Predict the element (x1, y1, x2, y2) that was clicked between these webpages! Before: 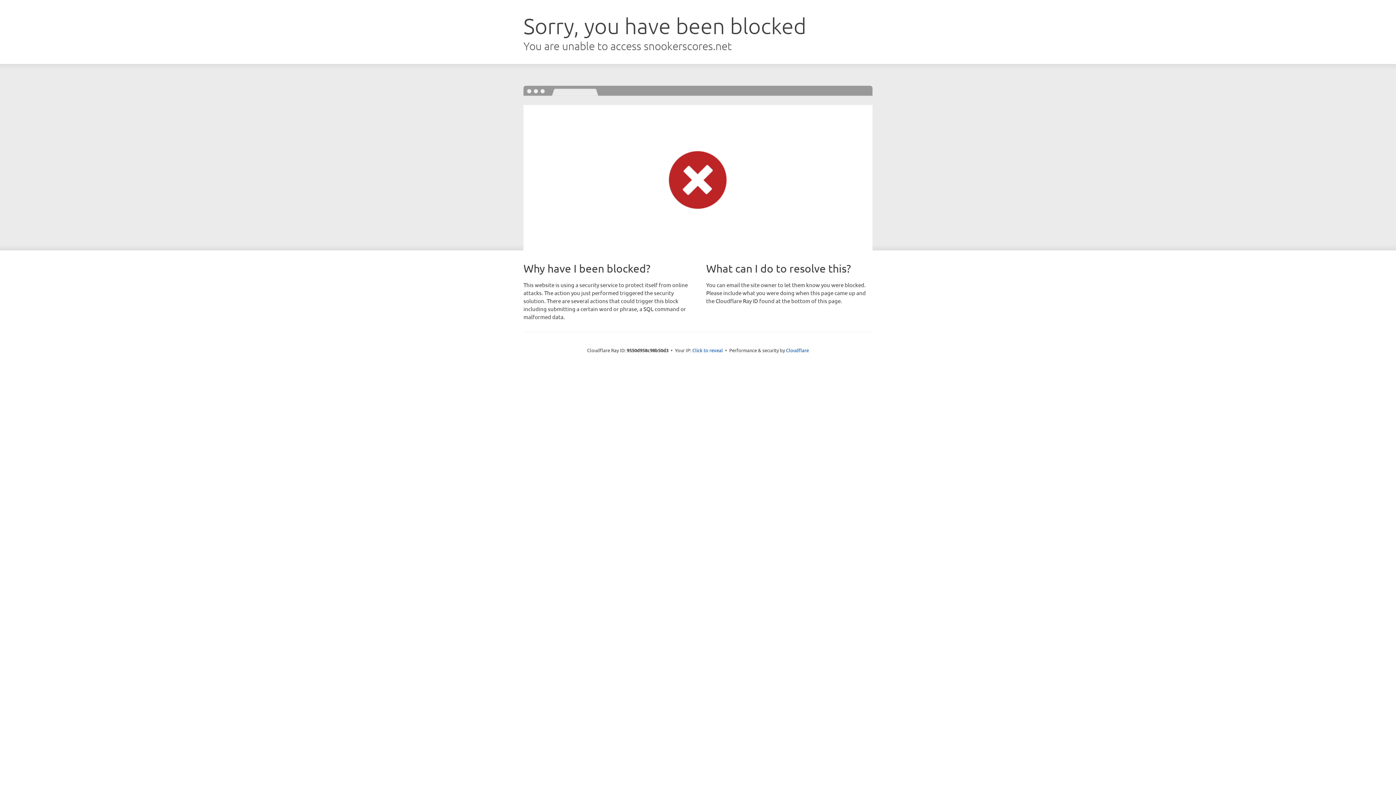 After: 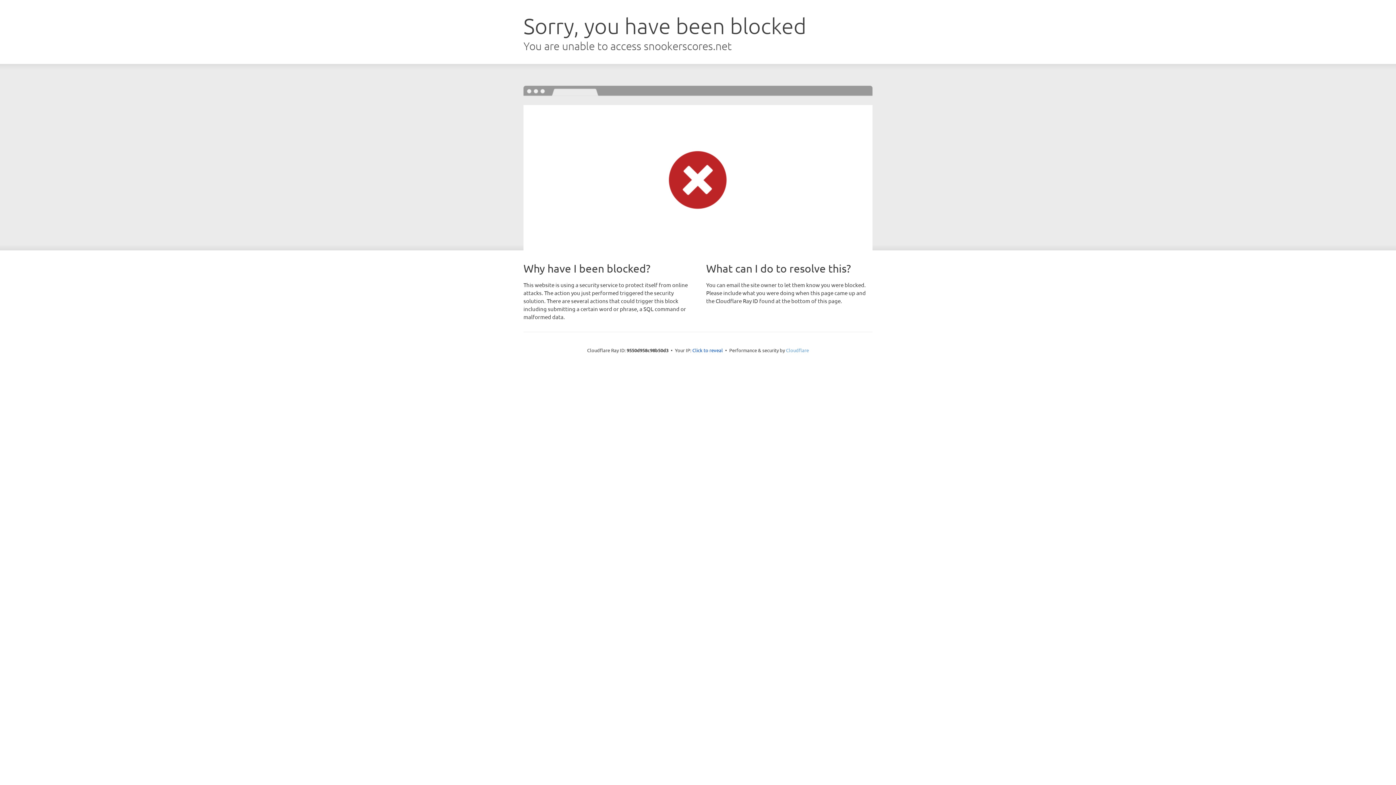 Action: bbox: (786, 347, 809, 353) label: Cloudflare